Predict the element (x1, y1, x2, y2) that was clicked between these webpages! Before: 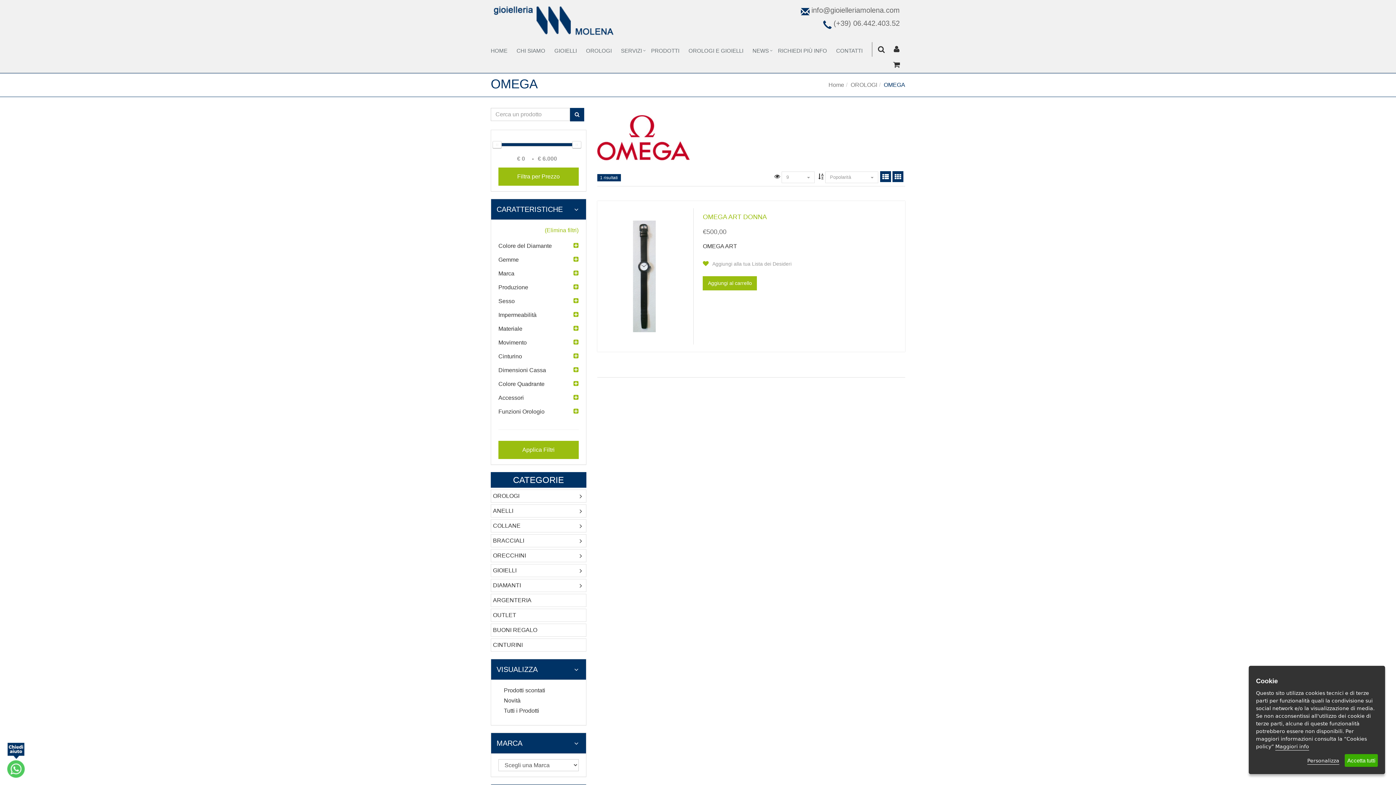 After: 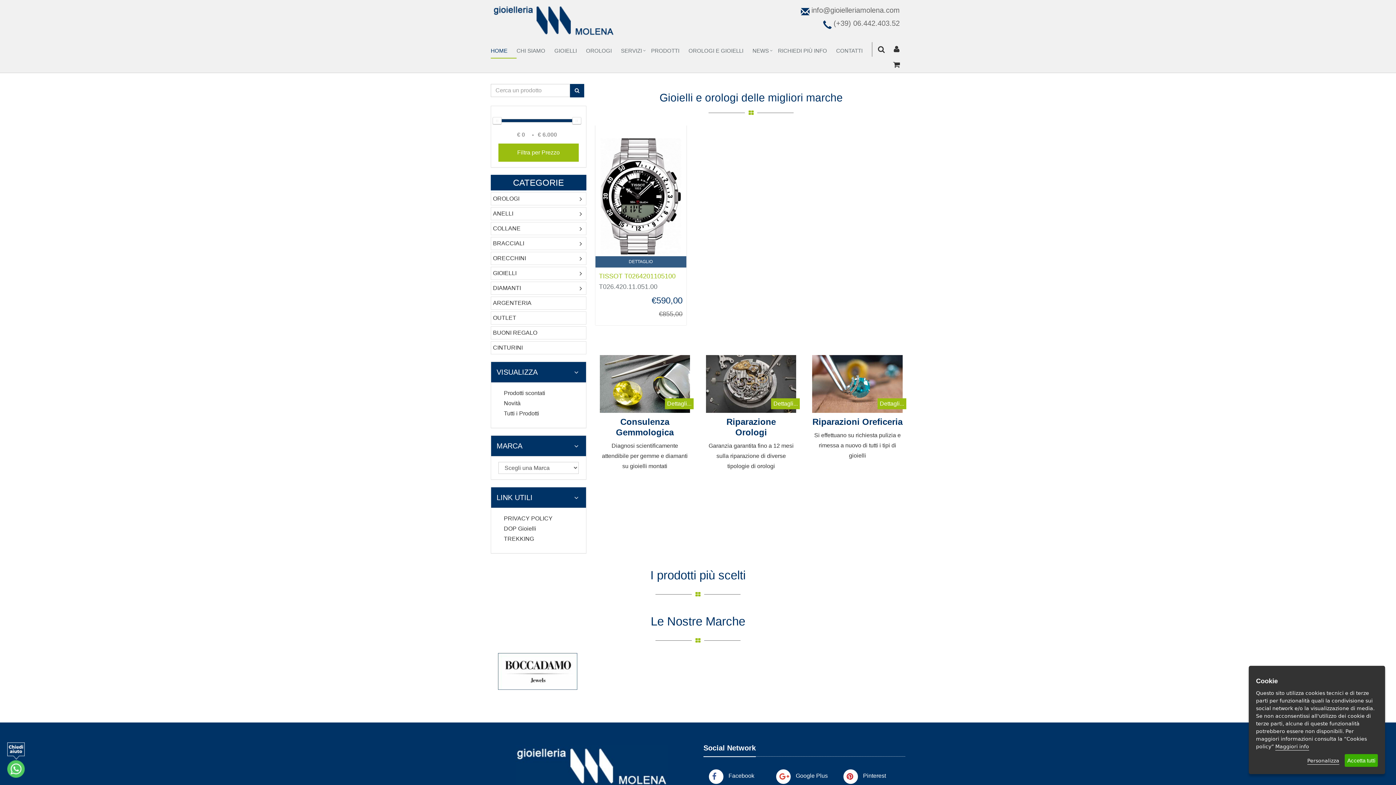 Action: bbox: (651, 44, 688, 58) label: PRODOTTI